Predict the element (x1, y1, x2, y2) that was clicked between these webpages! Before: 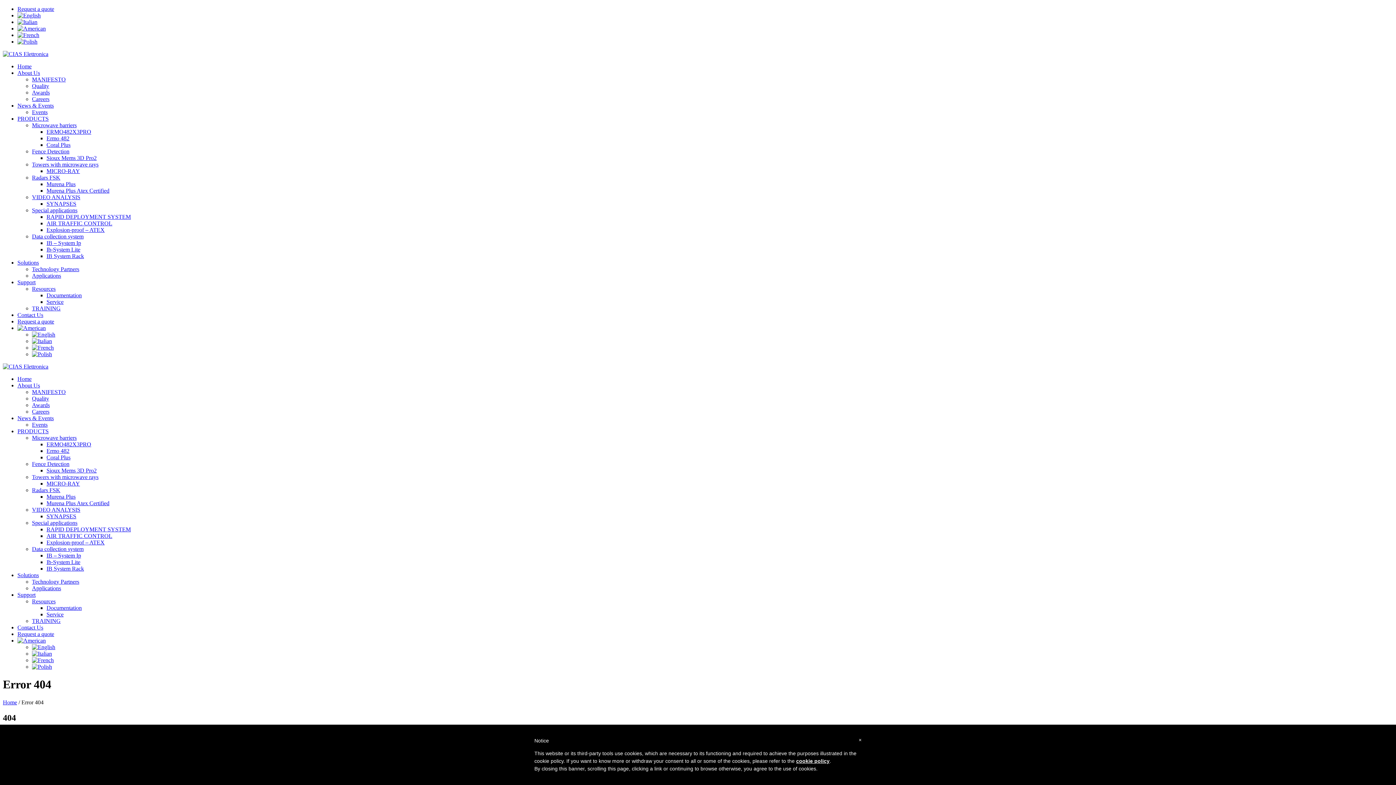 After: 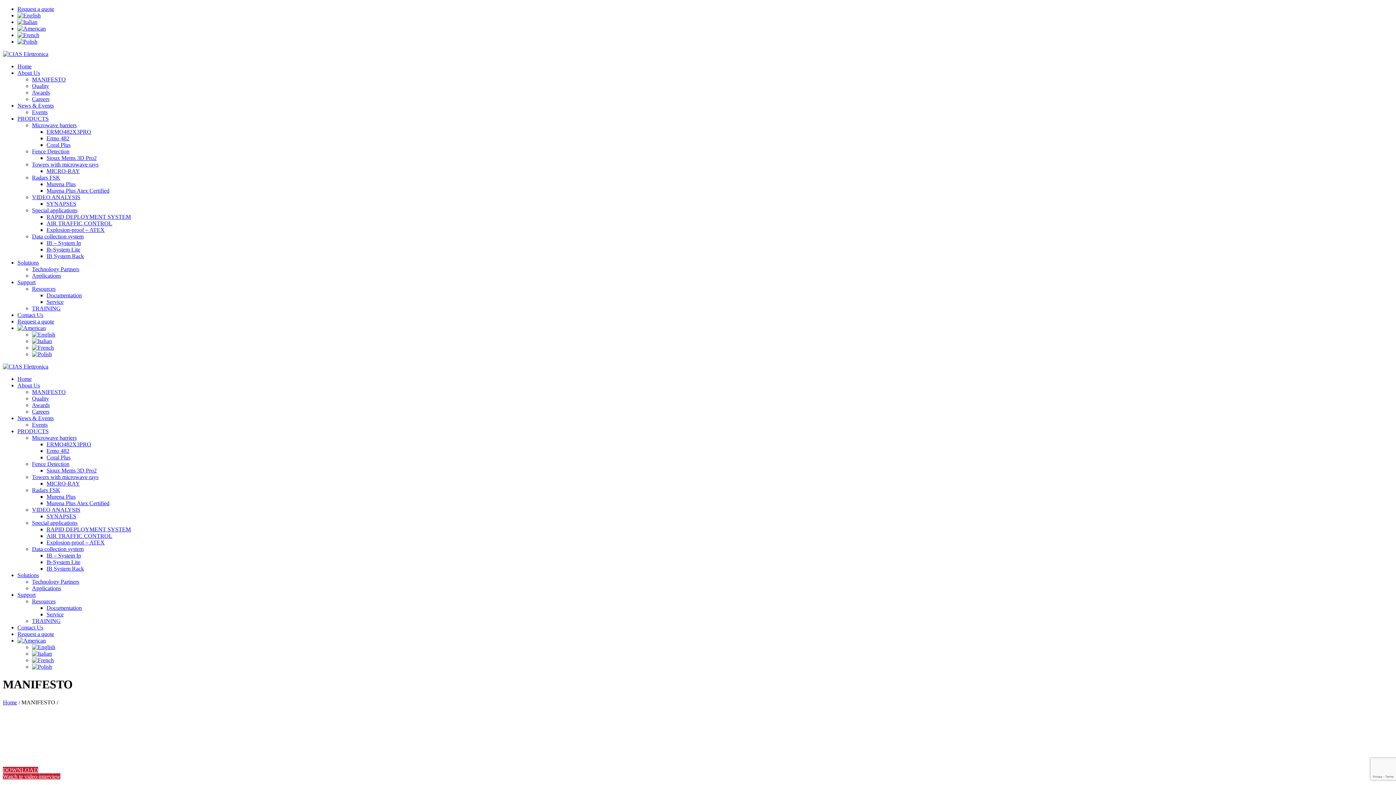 Action: bbox: (32, 76, 65, 82) label: MANIFESTO